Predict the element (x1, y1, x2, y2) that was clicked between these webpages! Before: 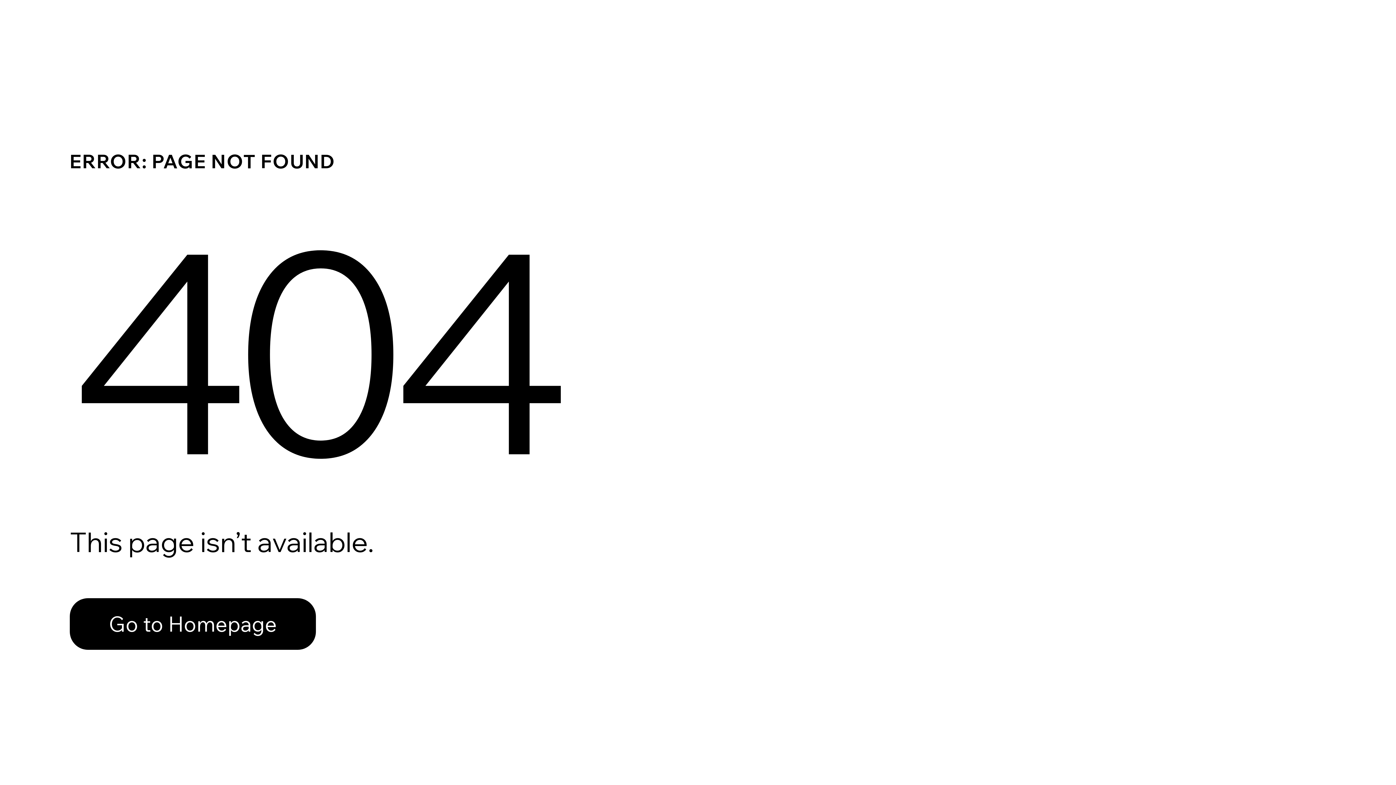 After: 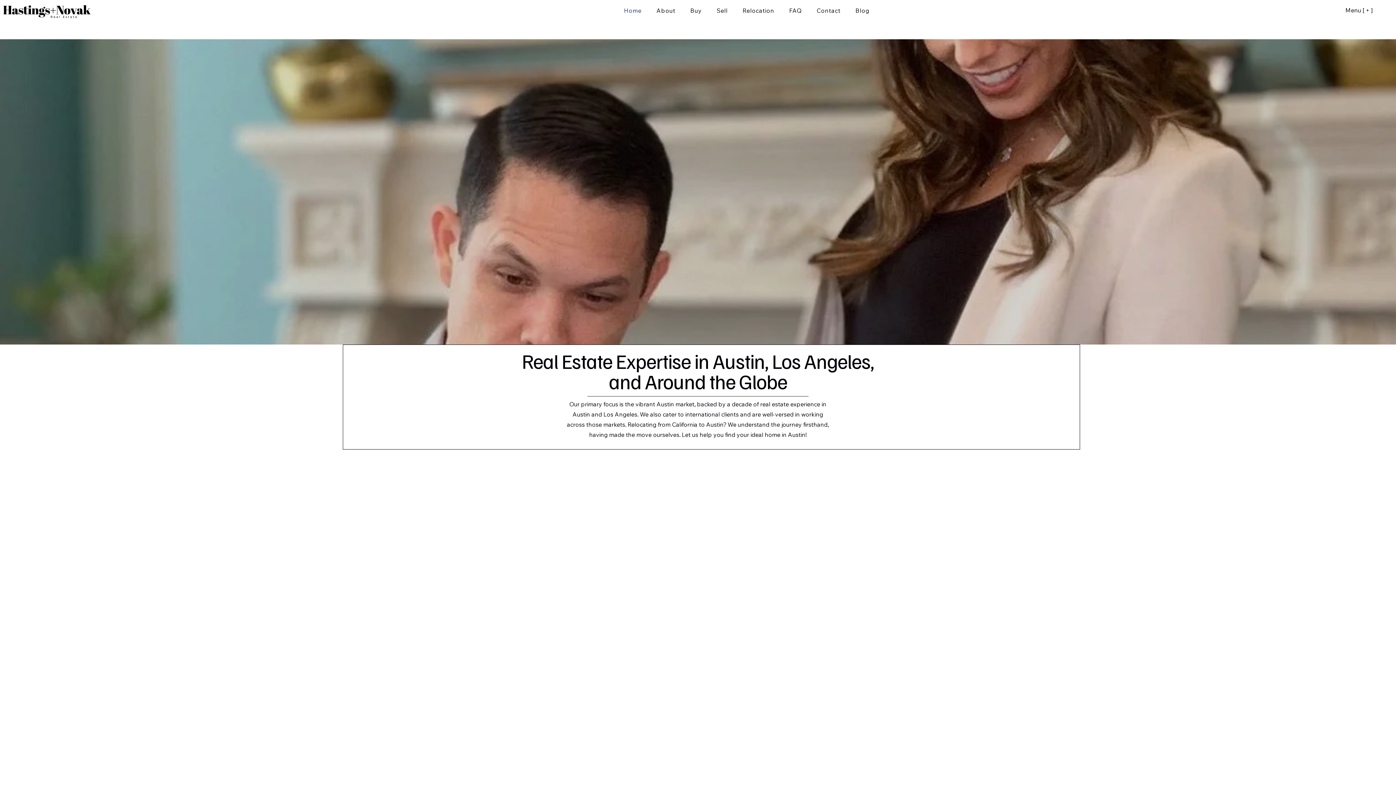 Action: label: Go to Homepage bbox: (69, 598, 316, 650)